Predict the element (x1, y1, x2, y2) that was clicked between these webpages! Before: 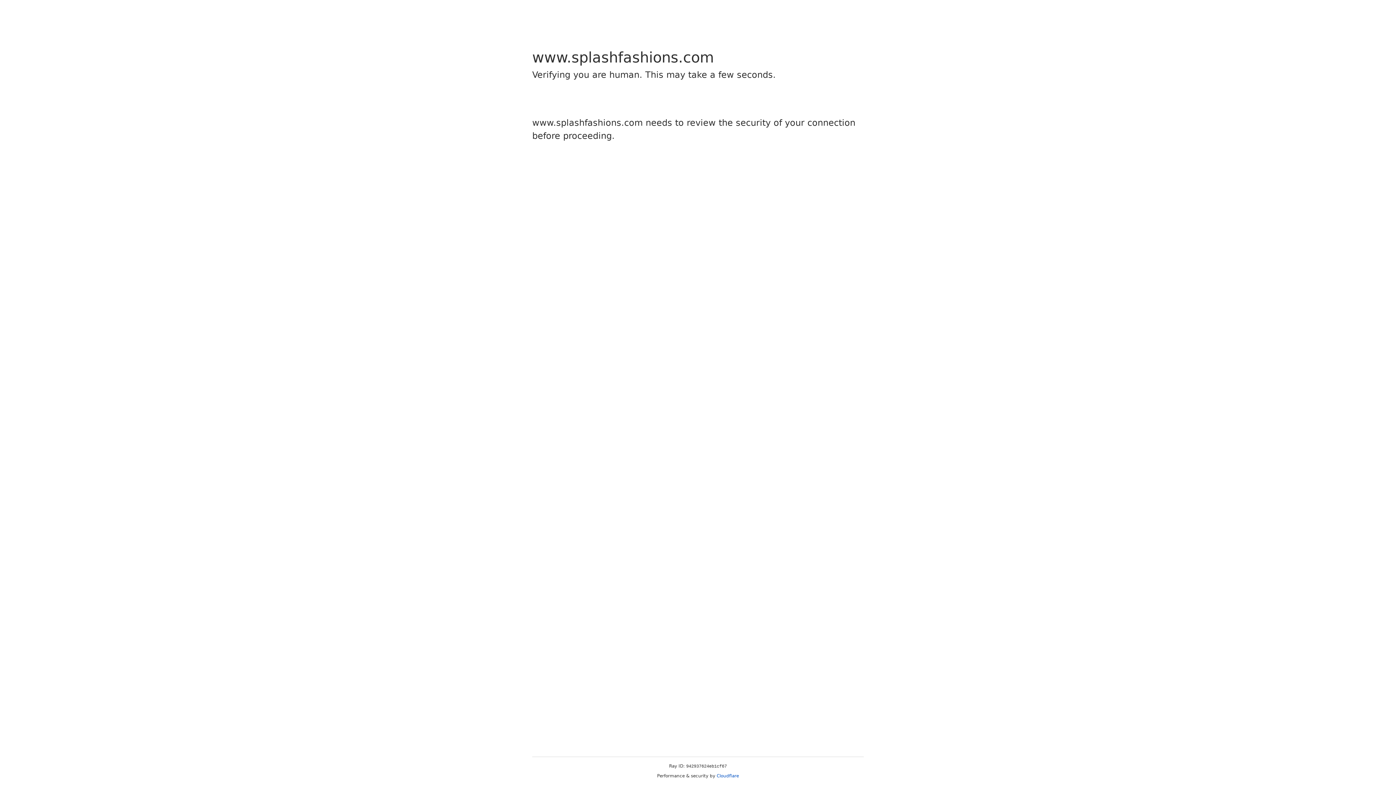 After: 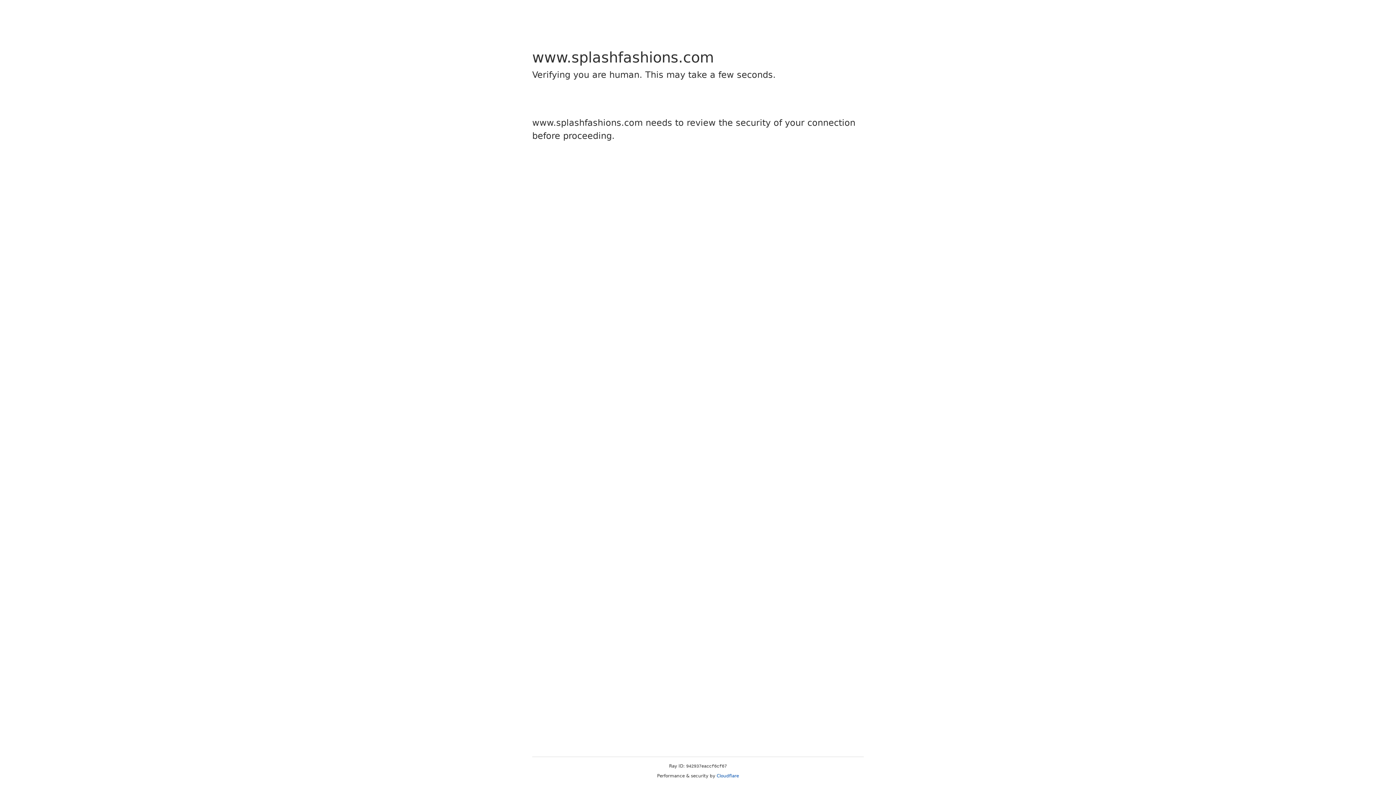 Action: label: Cloudflare bbox: (716, 773, 739, 778)